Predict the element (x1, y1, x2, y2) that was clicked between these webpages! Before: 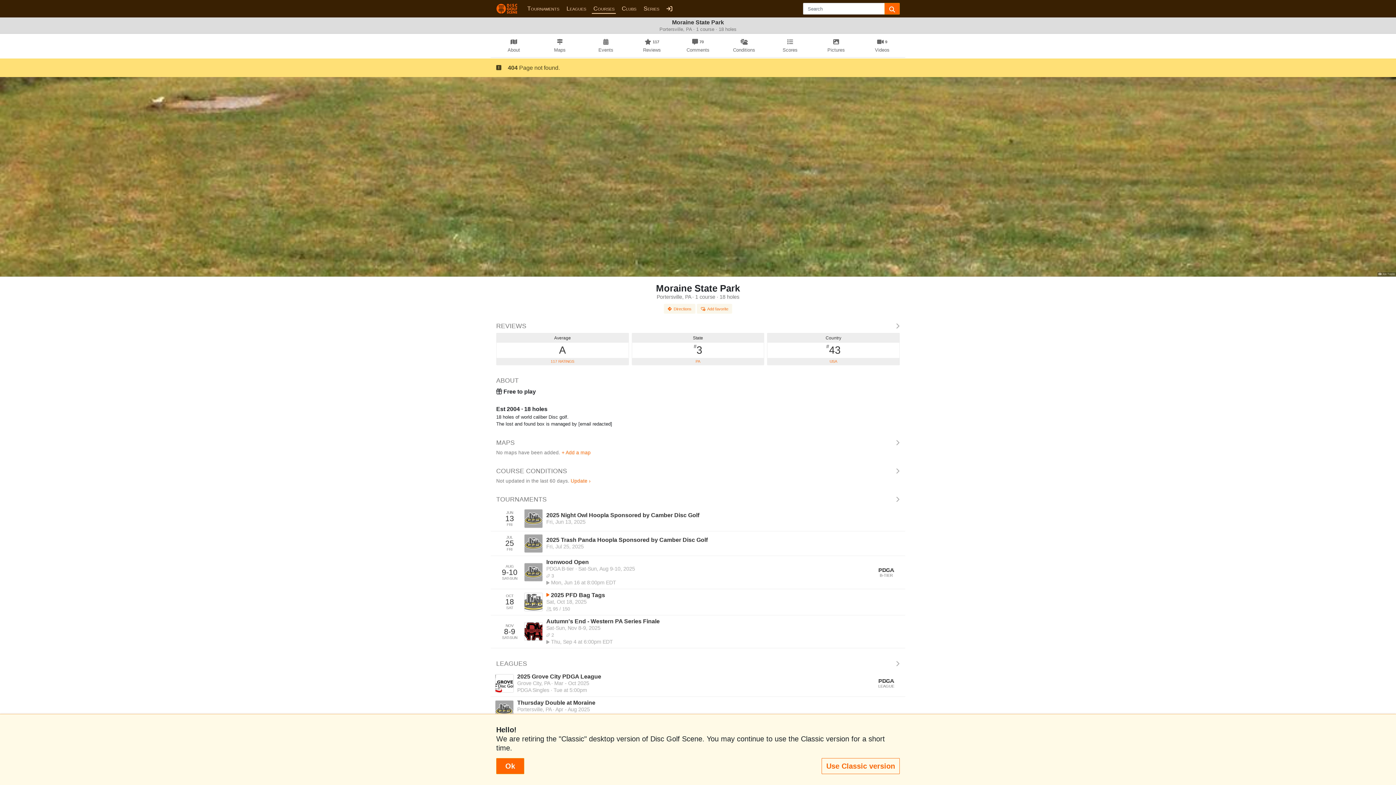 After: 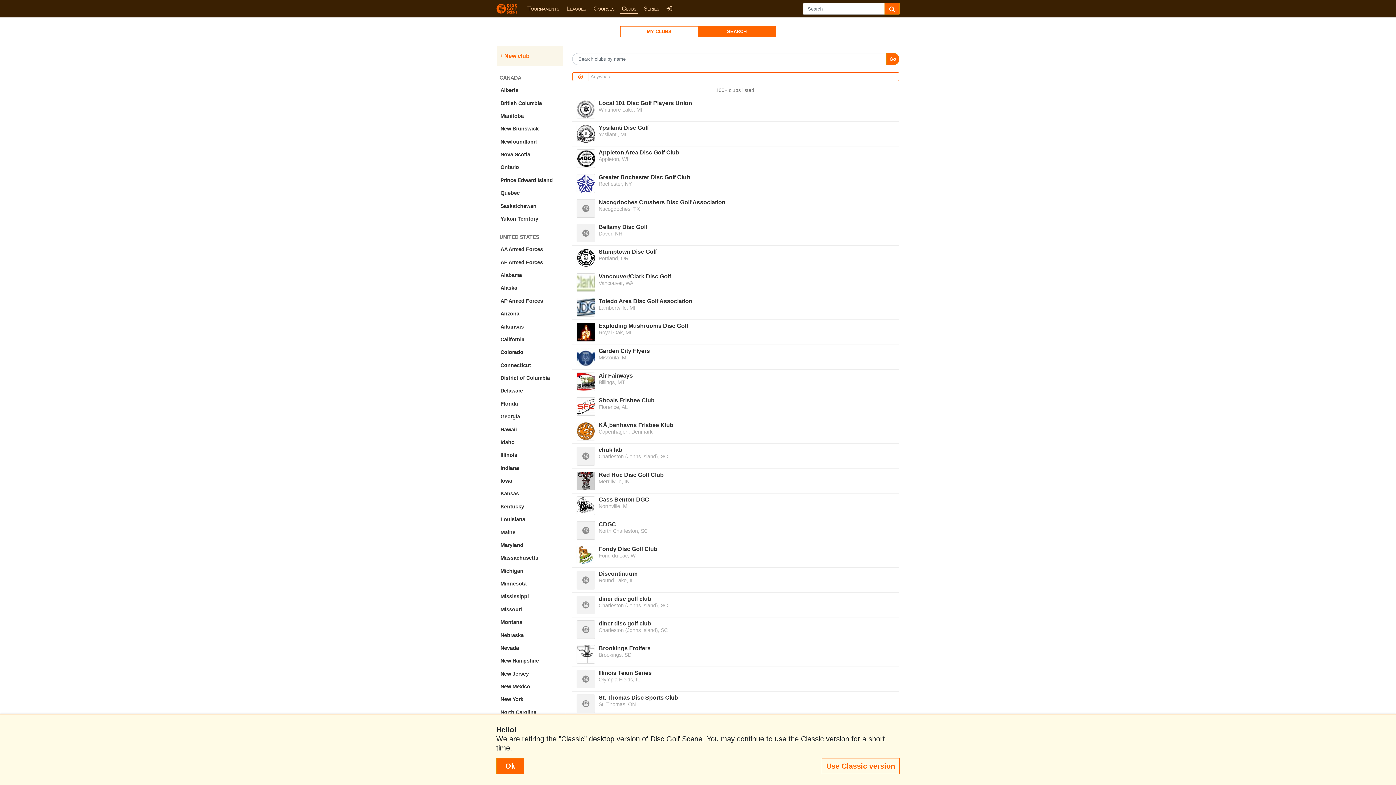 Action: bbox: (620, 4, 637, 13) label: Clubs